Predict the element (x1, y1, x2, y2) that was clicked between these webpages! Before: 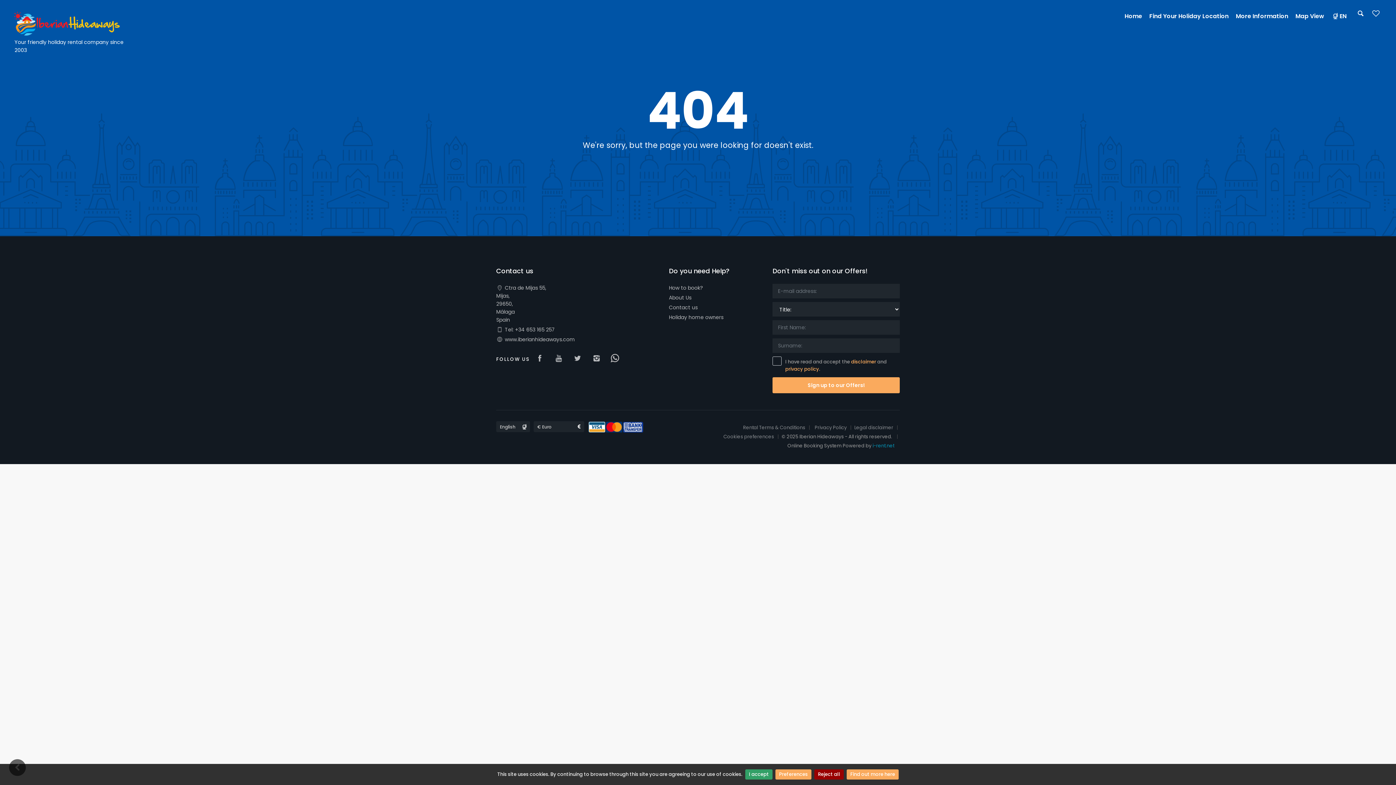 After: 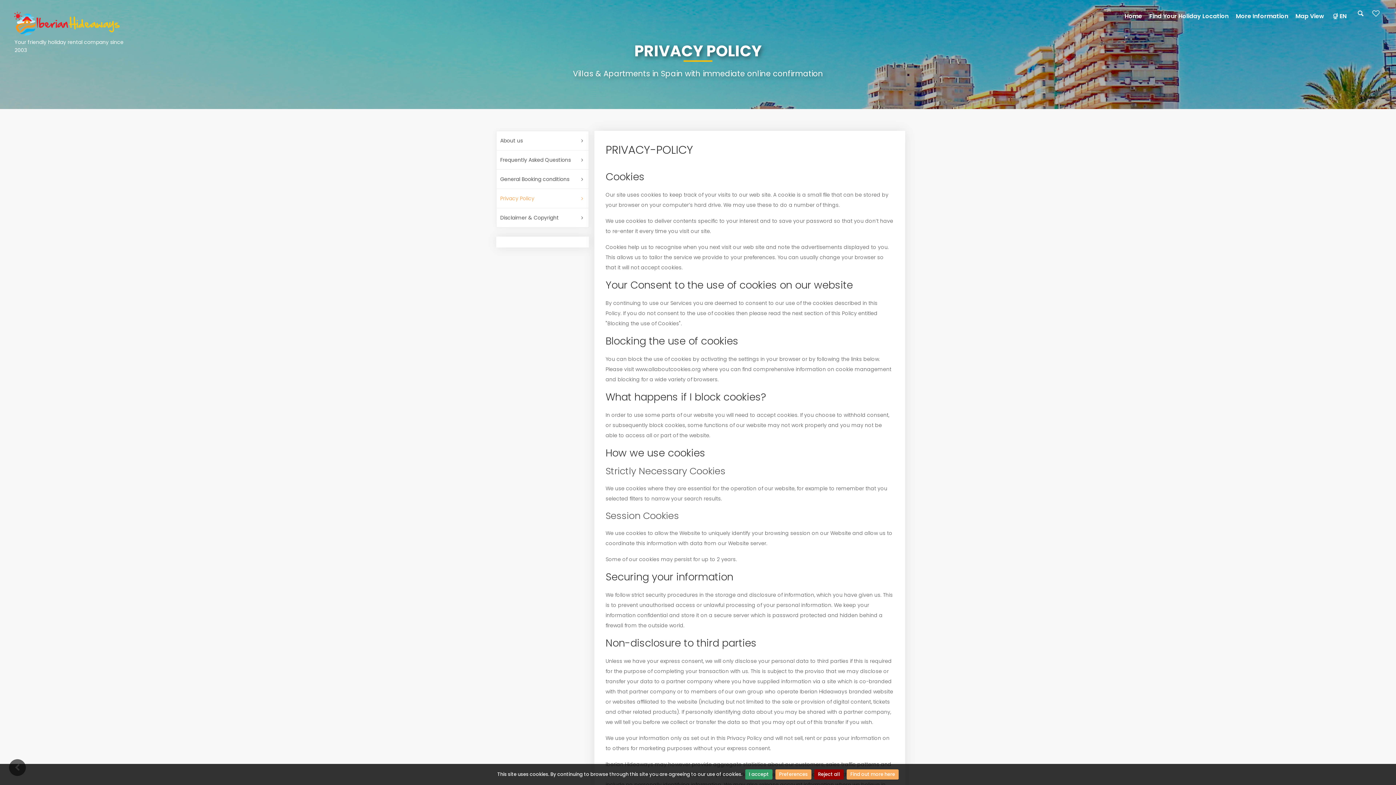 Action: label: Privacy Policy bbox: (814, 424, 846, 431)